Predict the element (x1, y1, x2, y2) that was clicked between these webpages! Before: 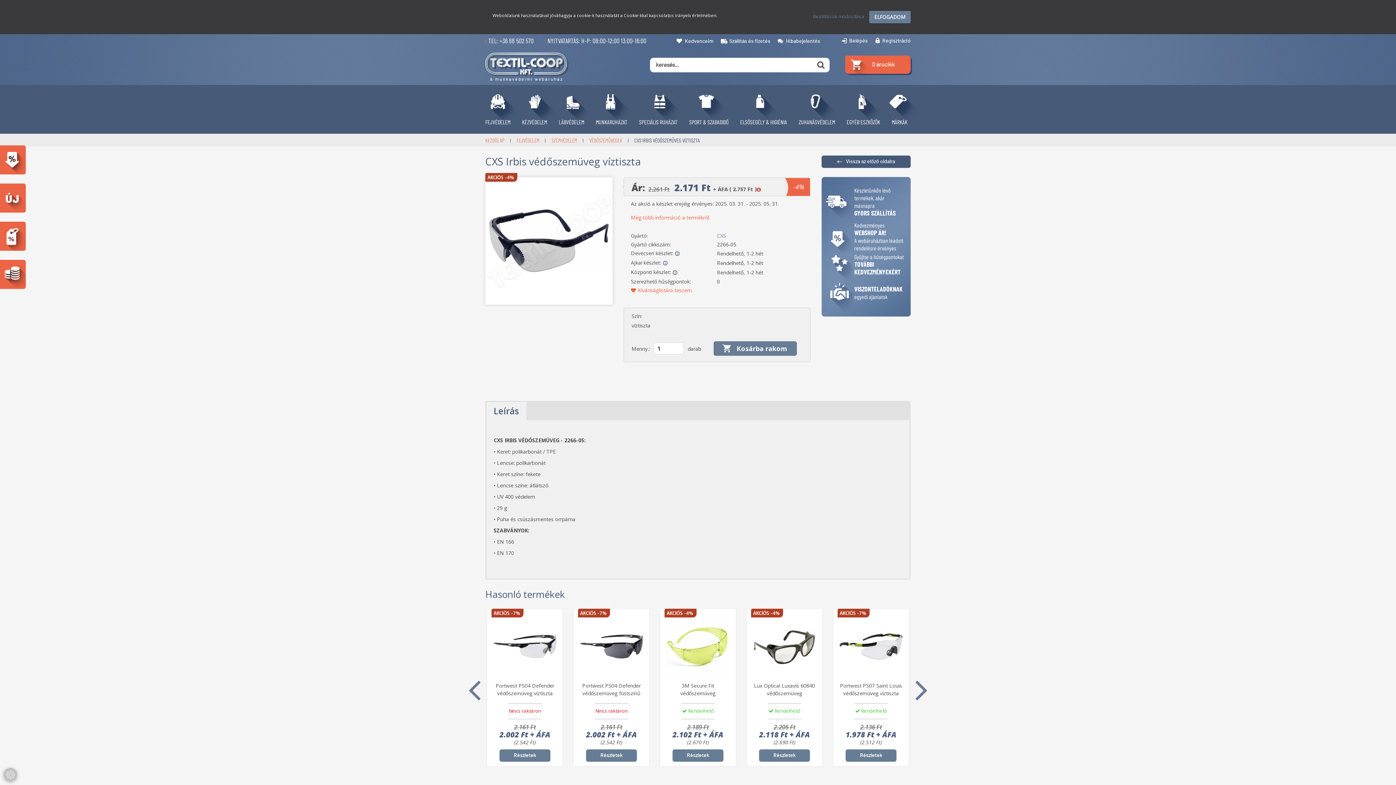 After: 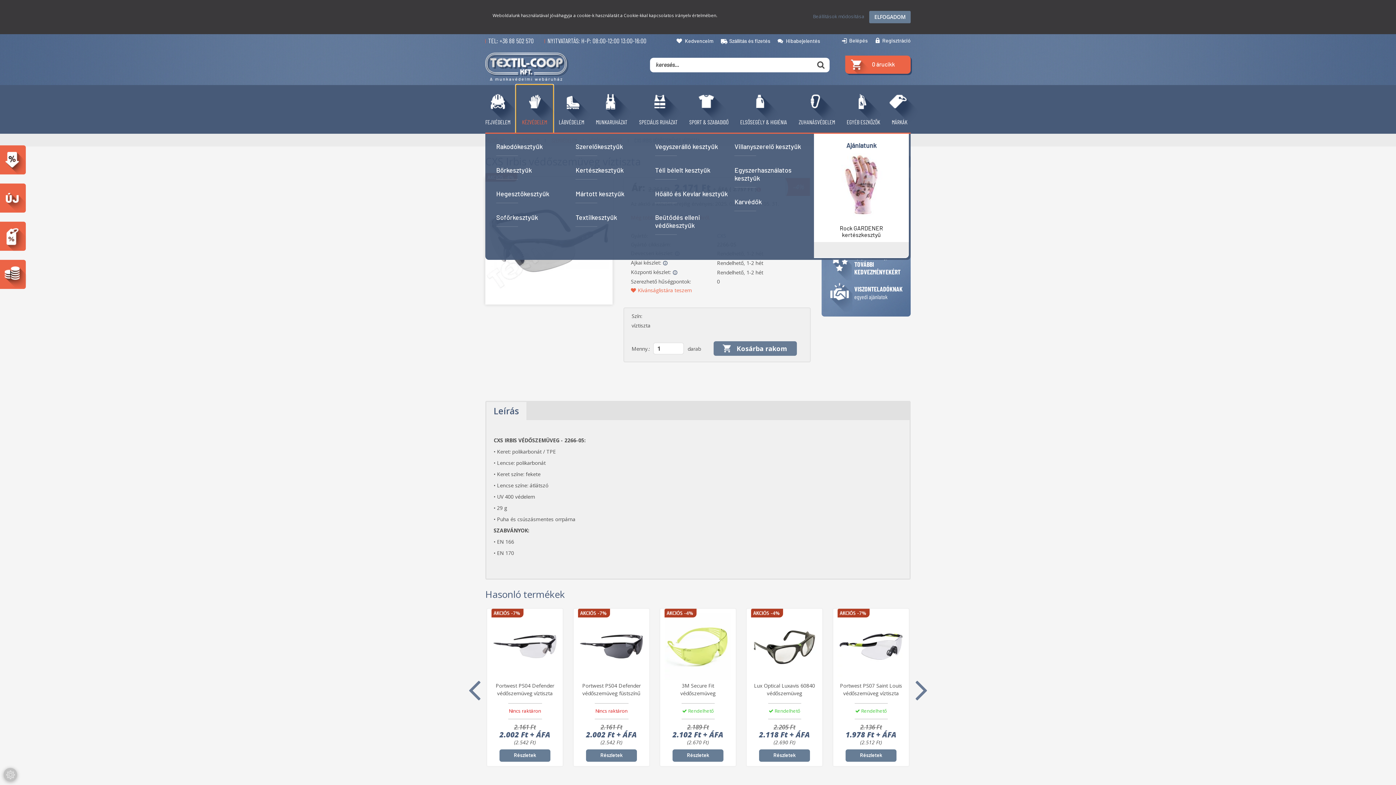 Action: label: KÉZVÉDELEM bbox: (516, 85, 553, 133)